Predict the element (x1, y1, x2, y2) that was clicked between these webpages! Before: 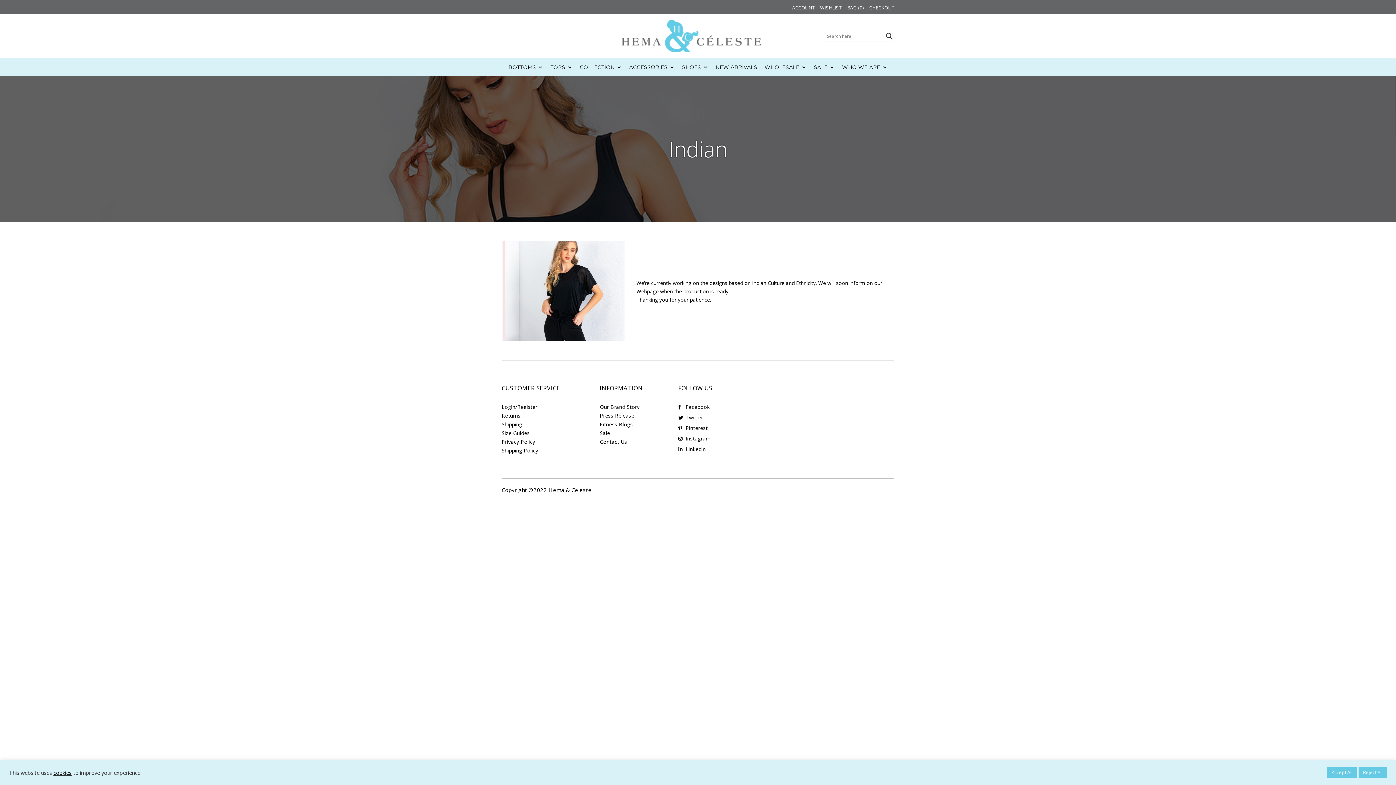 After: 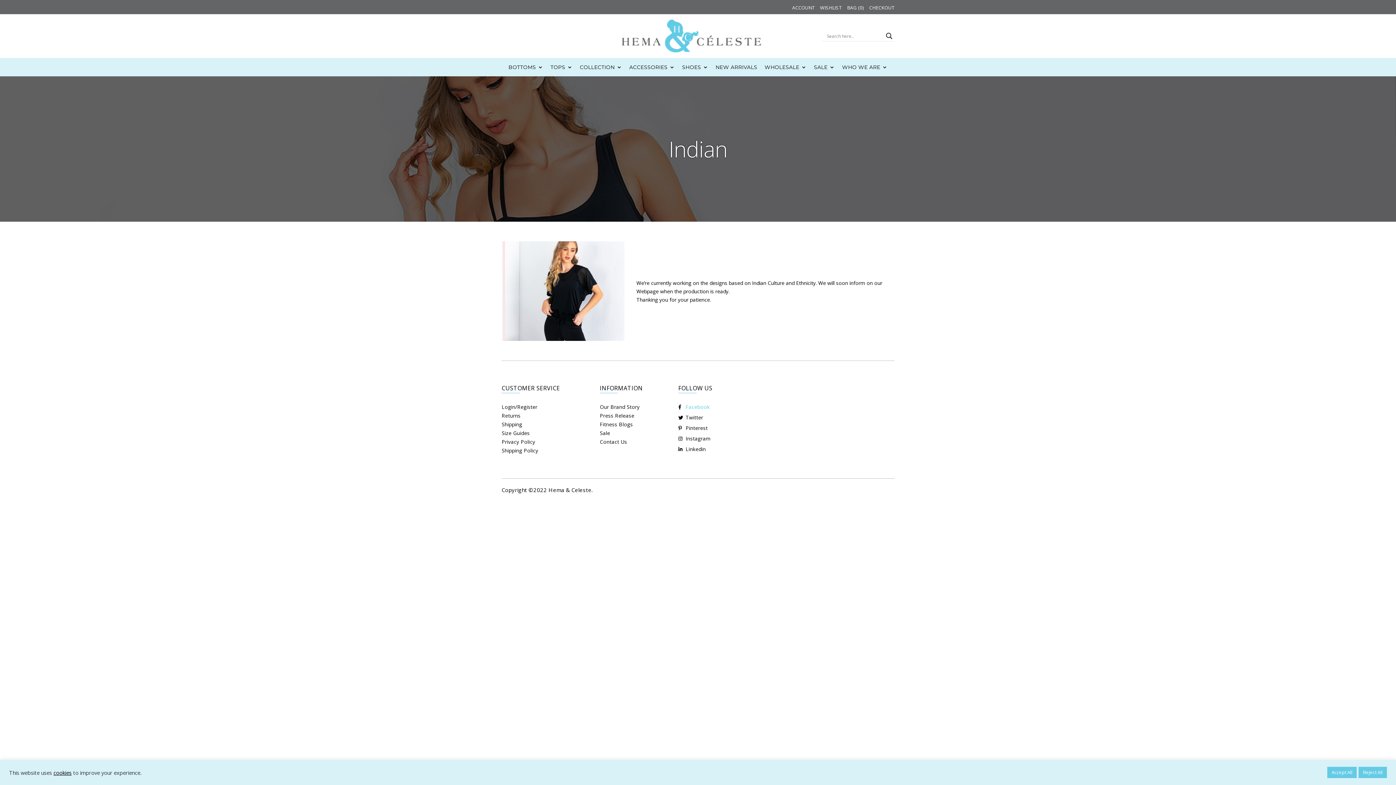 Action: label: Facebook bbox: (685, 403, 709, 410)